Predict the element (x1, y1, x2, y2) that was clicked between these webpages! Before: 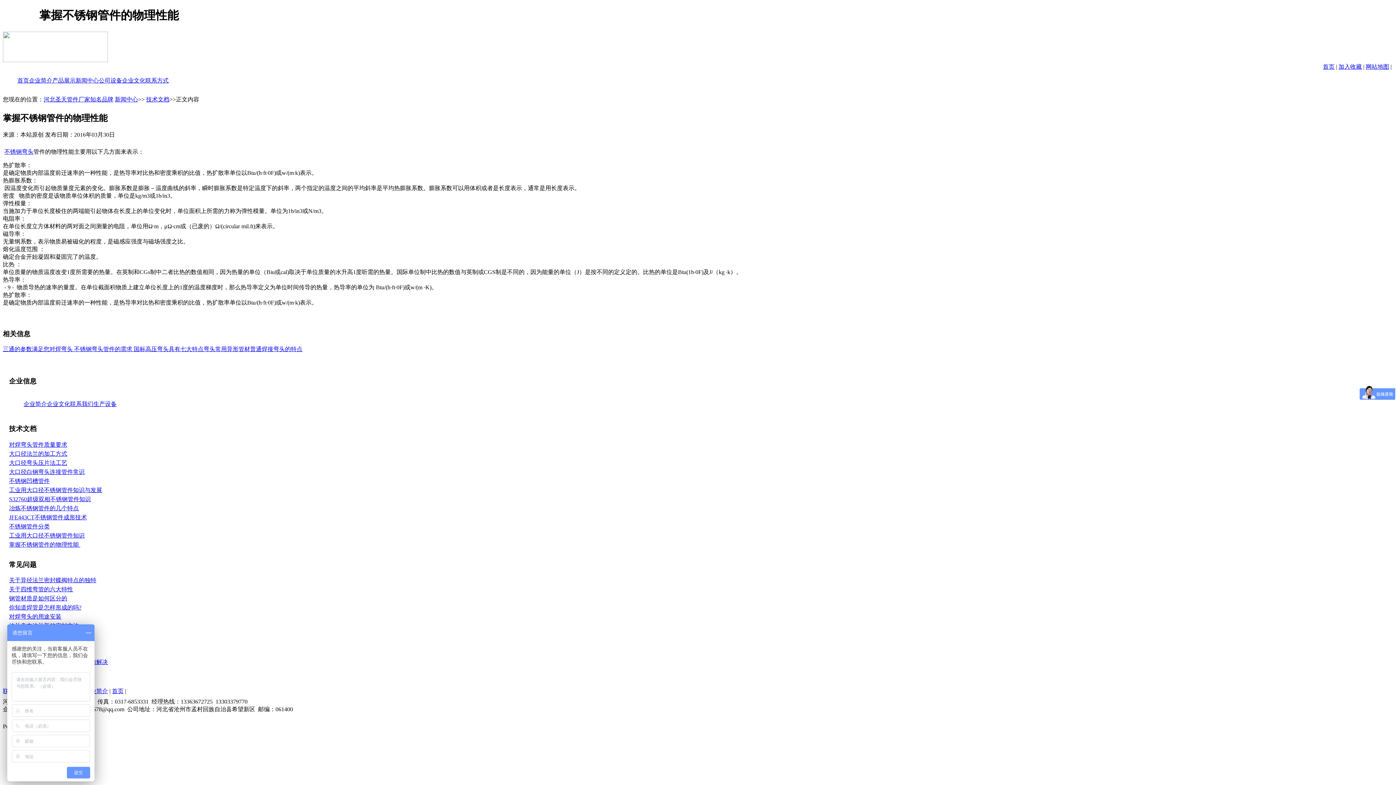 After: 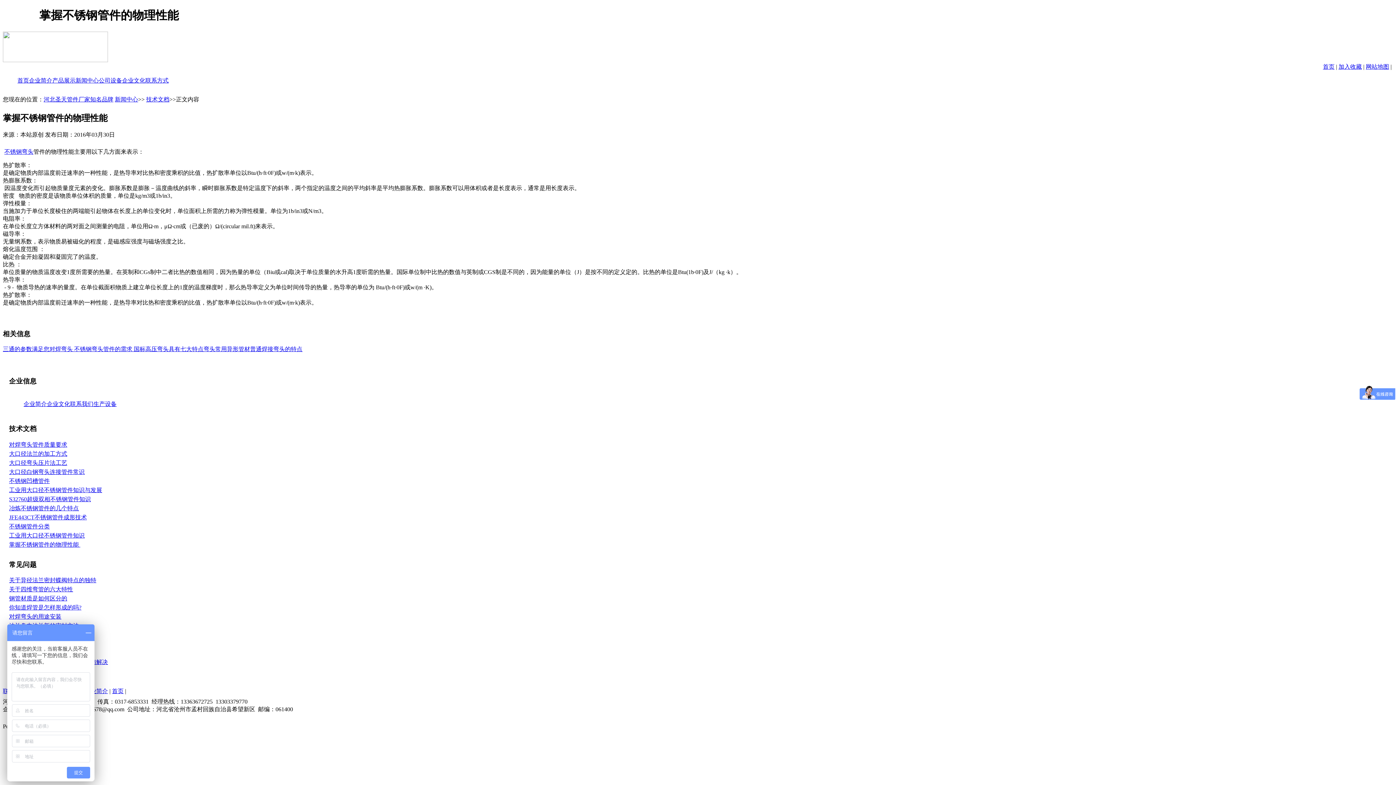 Action: bbox: (9, 613, 61, 620) label: 对焊弯头的用途安装